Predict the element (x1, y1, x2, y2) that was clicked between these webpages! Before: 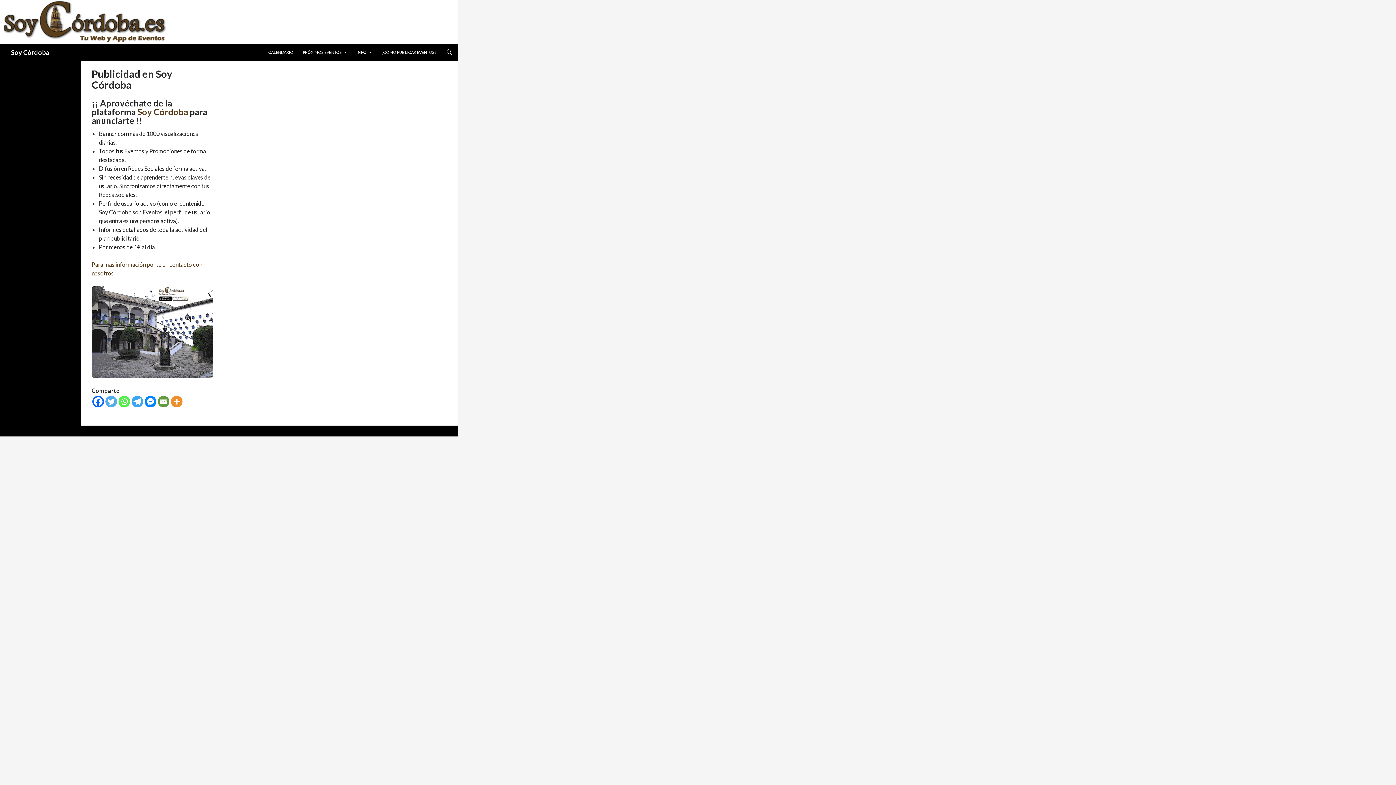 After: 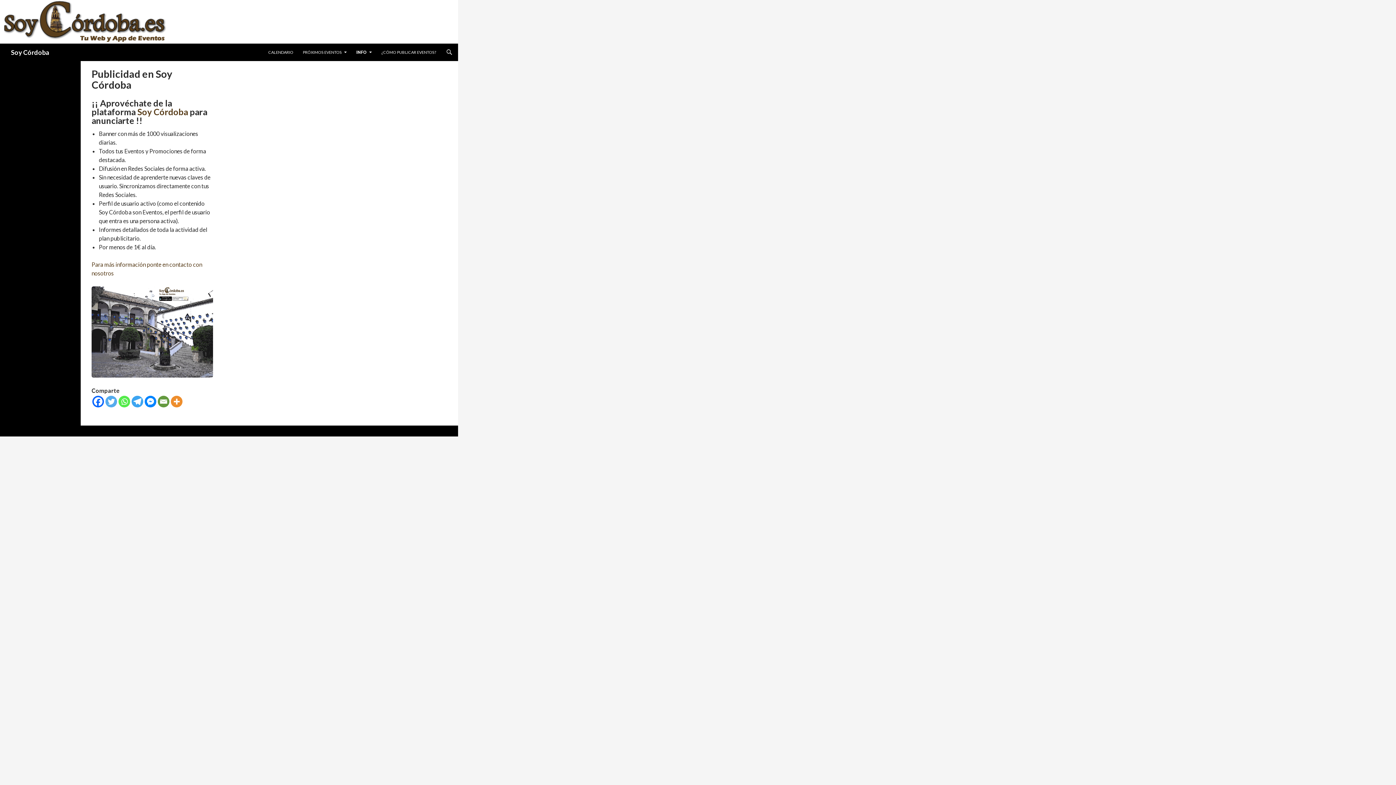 Action: label: Twitter bbox: (105, 395, 117, 407)